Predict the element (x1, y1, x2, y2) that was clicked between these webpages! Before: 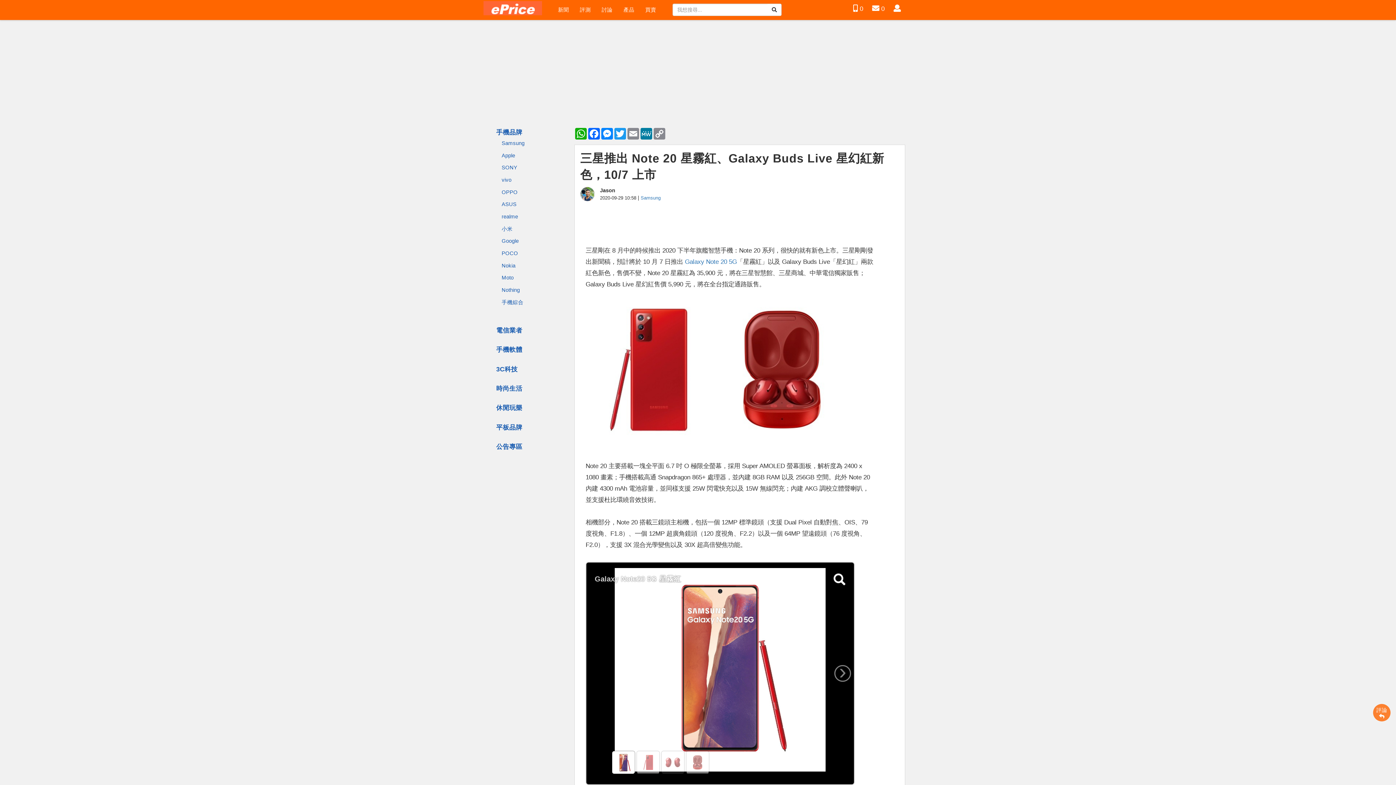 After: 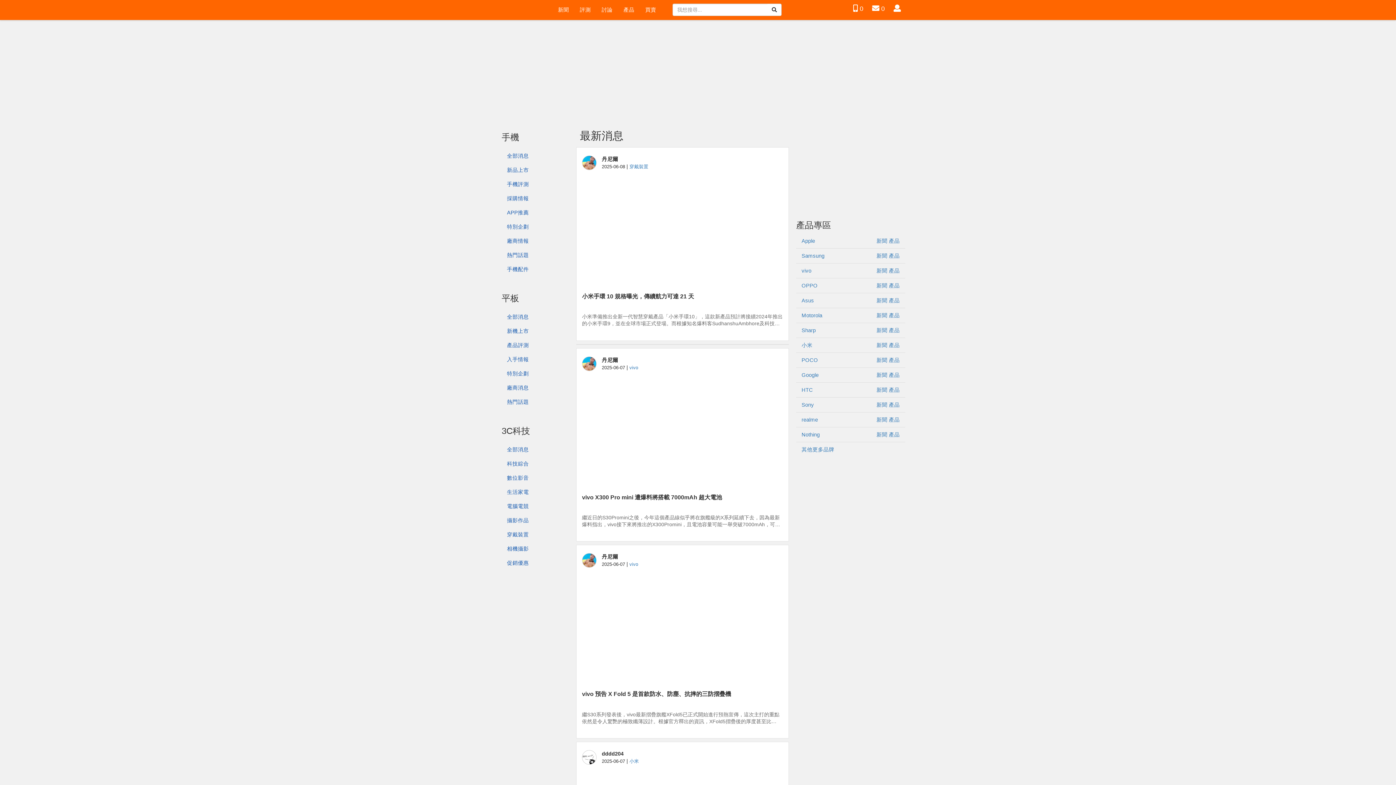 Action: label: 新聞 bbox: (552, 2, 574, 17)